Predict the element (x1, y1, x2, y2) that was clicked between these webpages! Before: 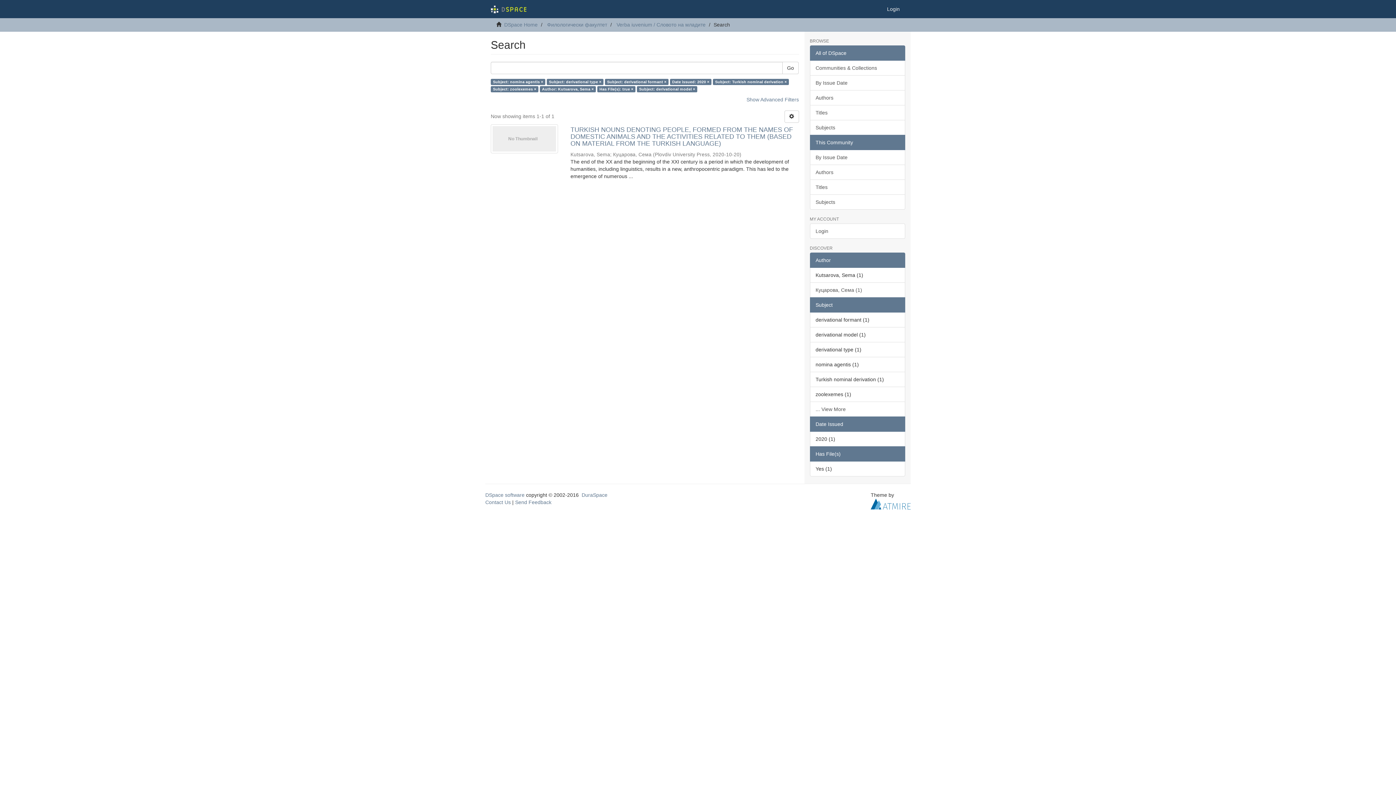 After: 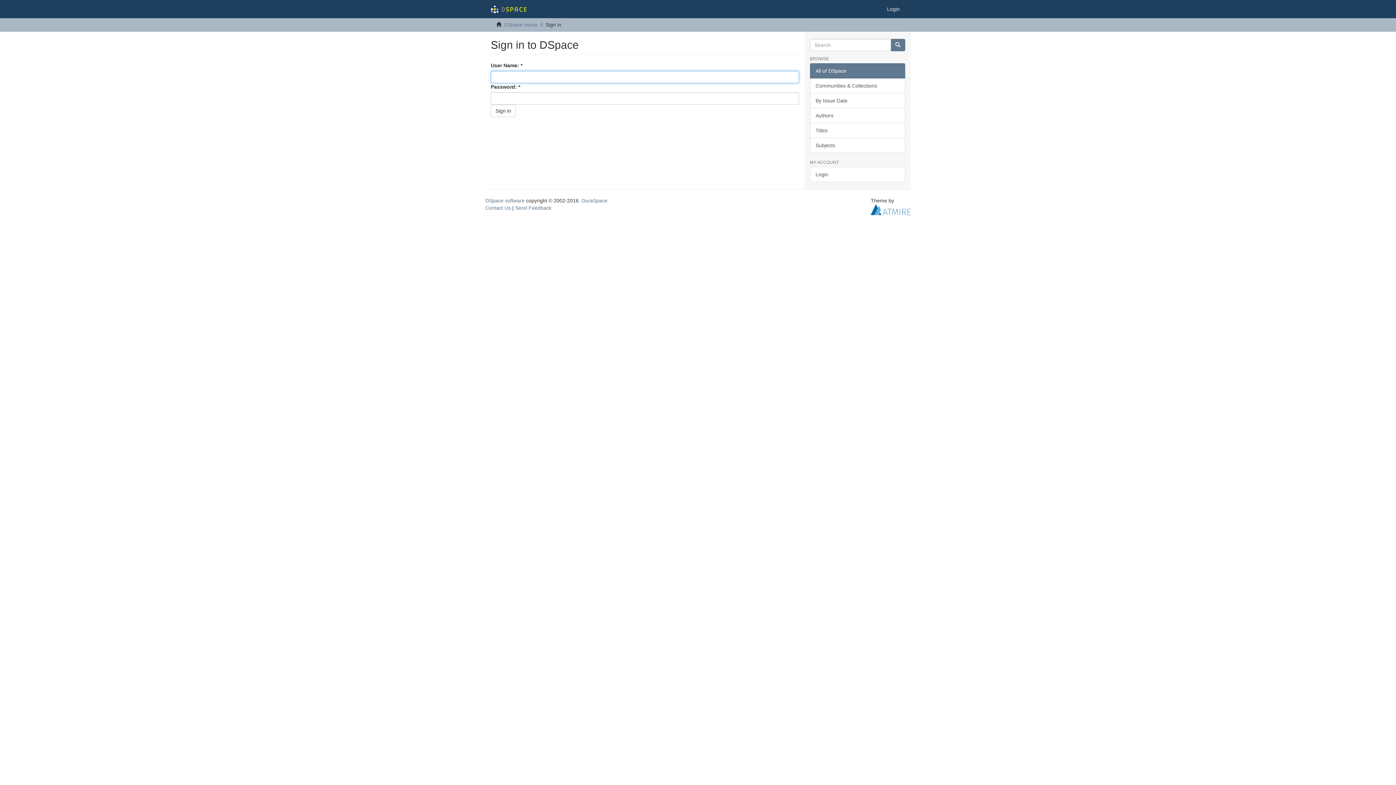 Action: bbox: (881, 0, 905, 18) label: Login